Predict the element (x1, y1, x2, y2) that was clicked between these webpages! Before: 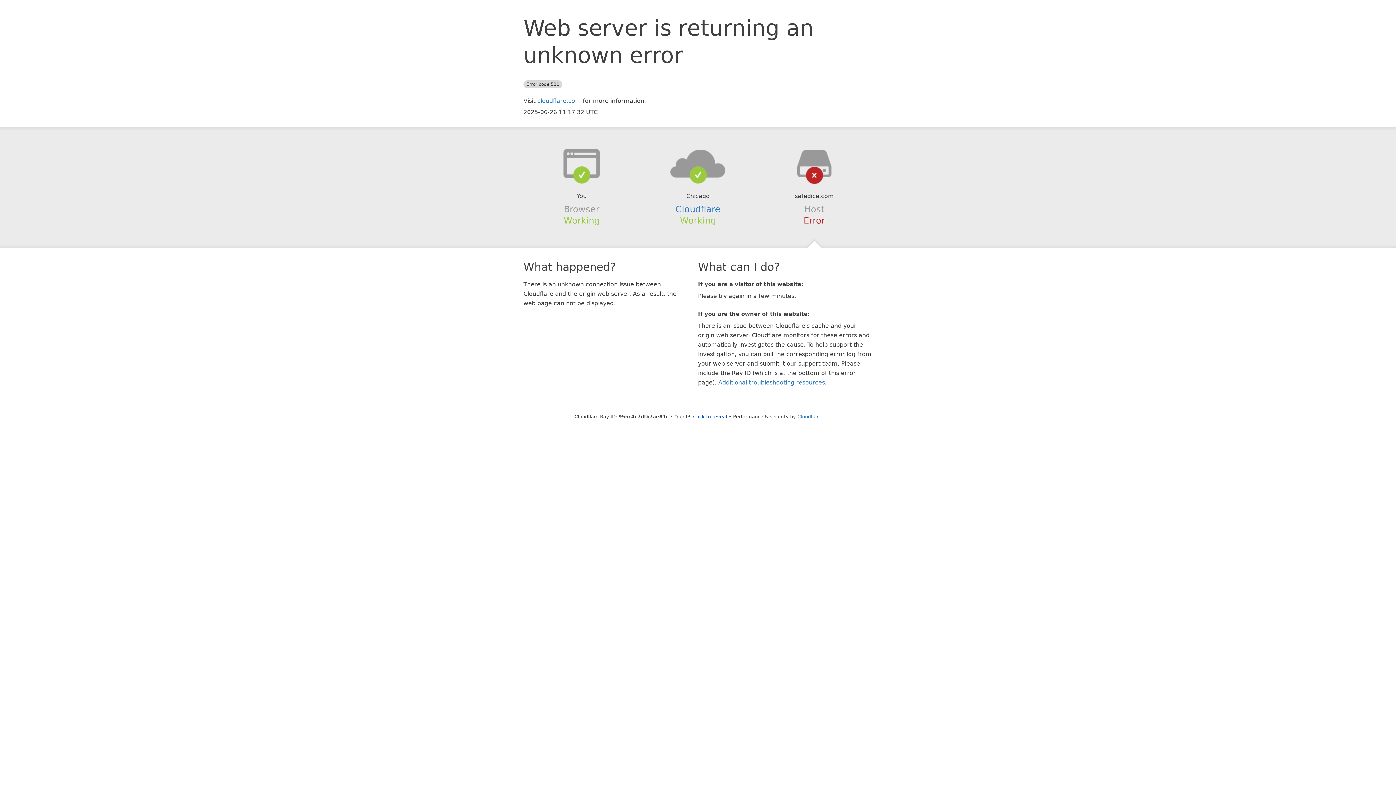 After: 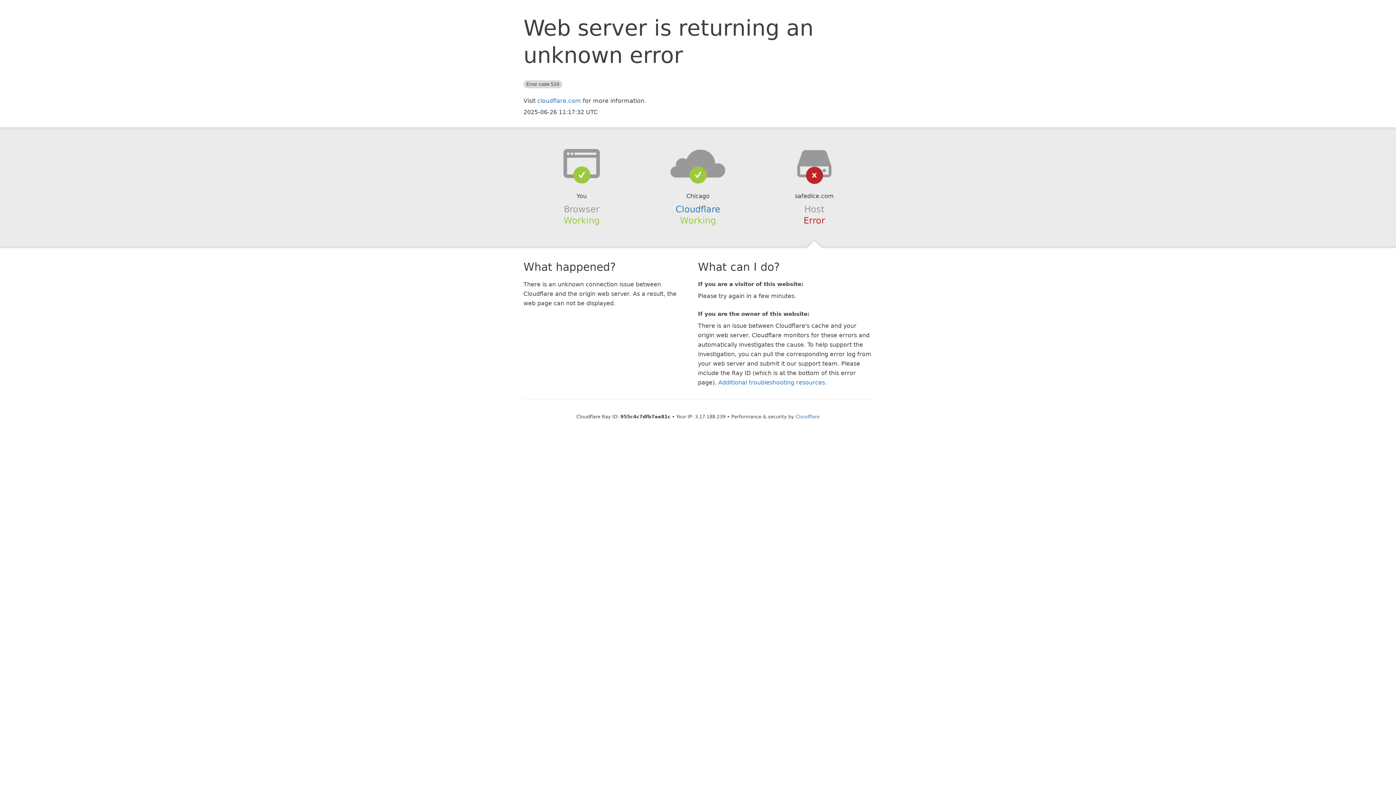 Action: bbox: (693, 414, 727, 419) label: Click to reveal